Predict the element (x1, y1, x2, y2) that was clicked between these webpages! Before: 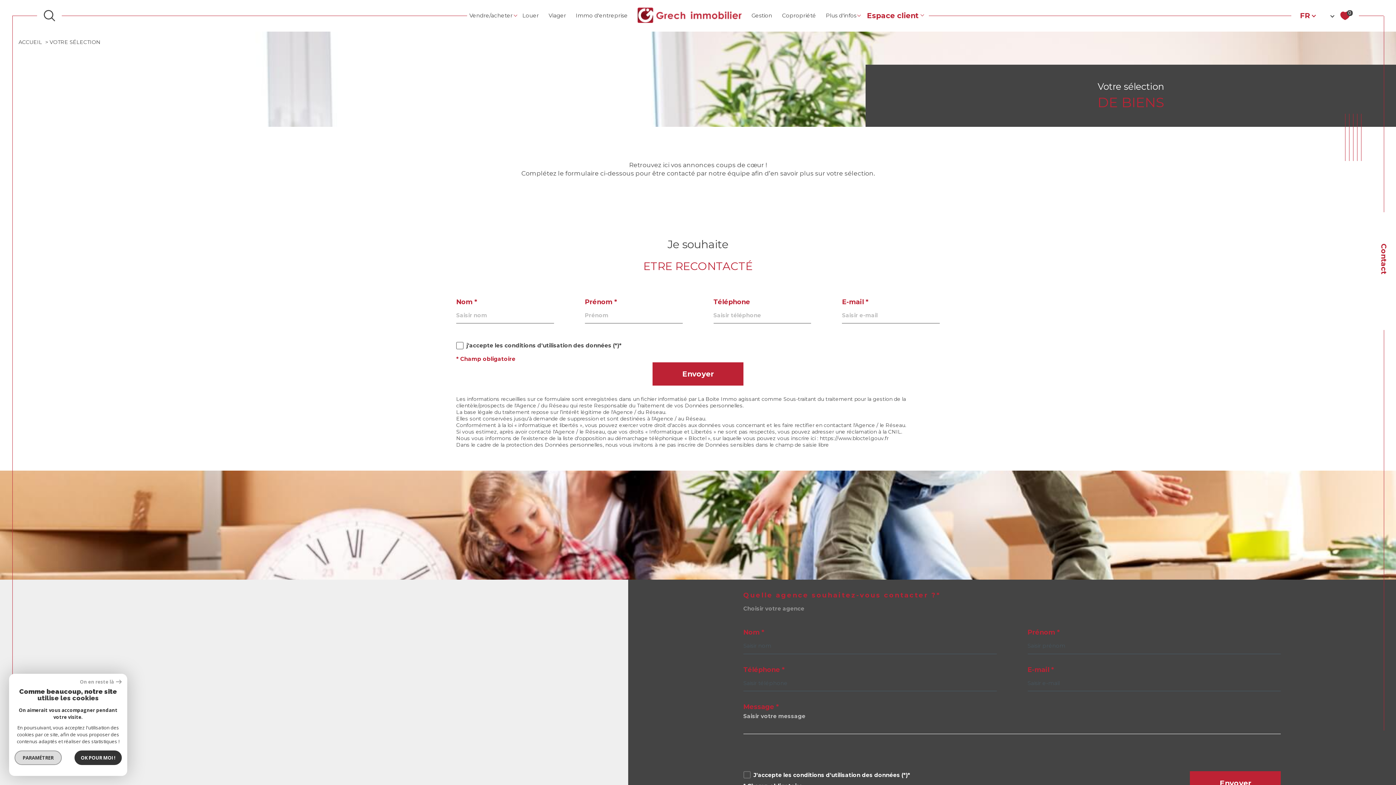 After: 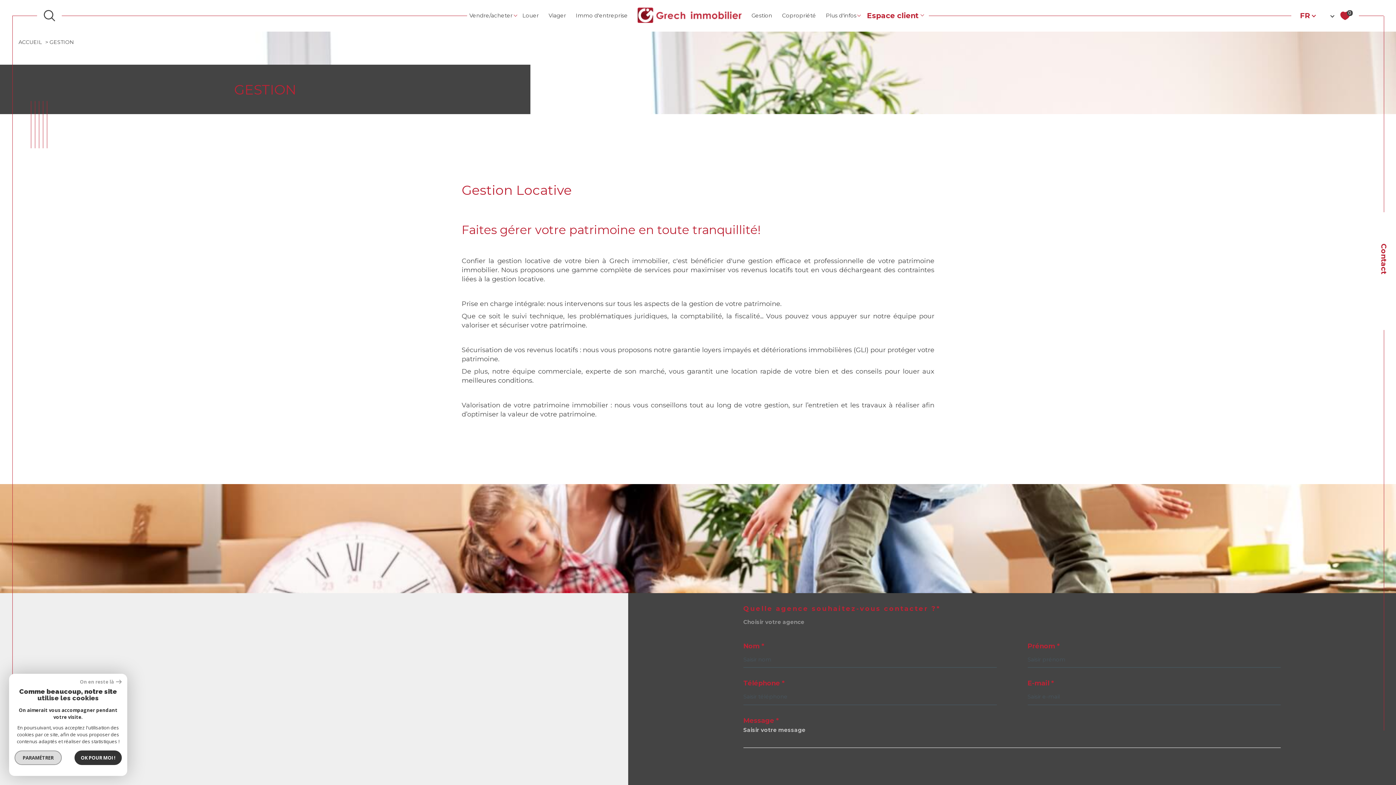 Action: bbox: (751, 11, 772, 19) label: Gestion